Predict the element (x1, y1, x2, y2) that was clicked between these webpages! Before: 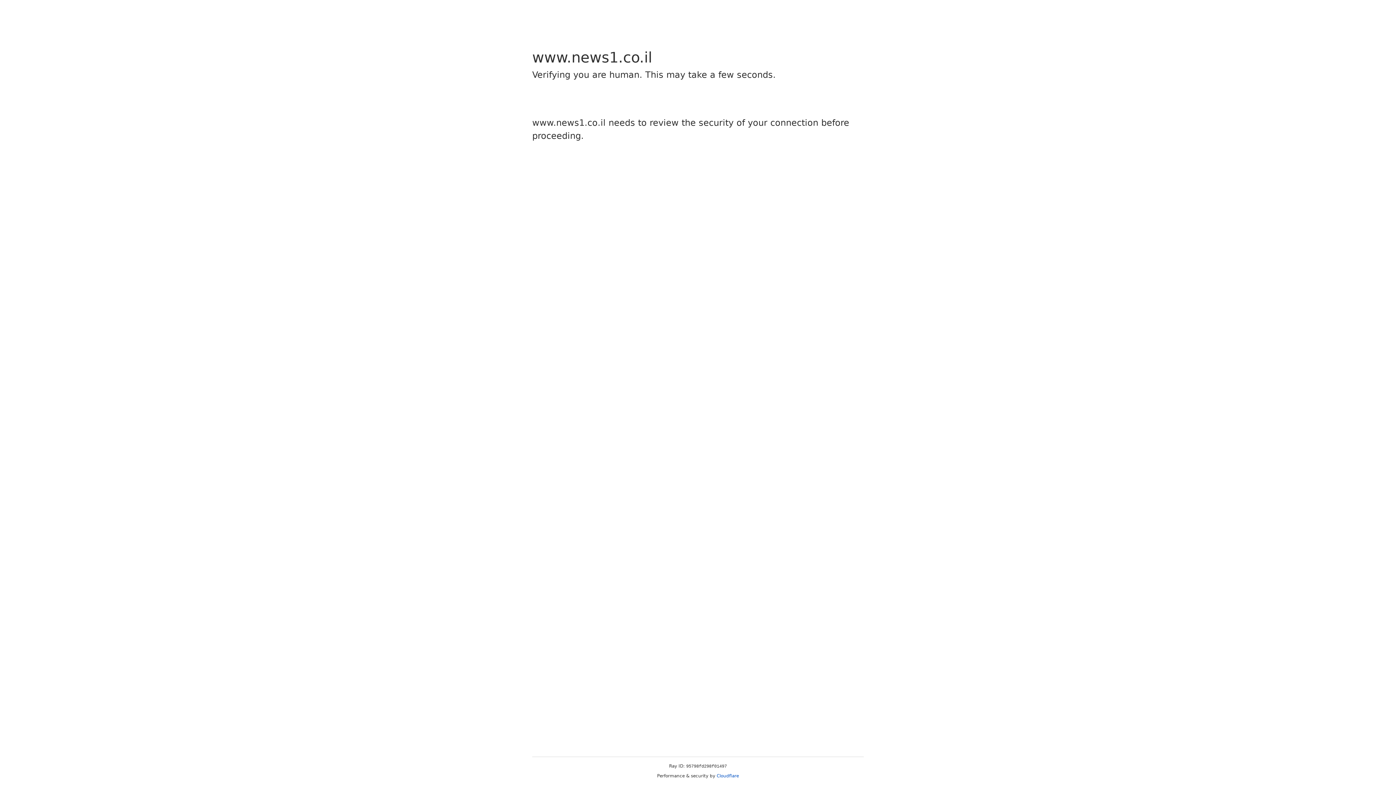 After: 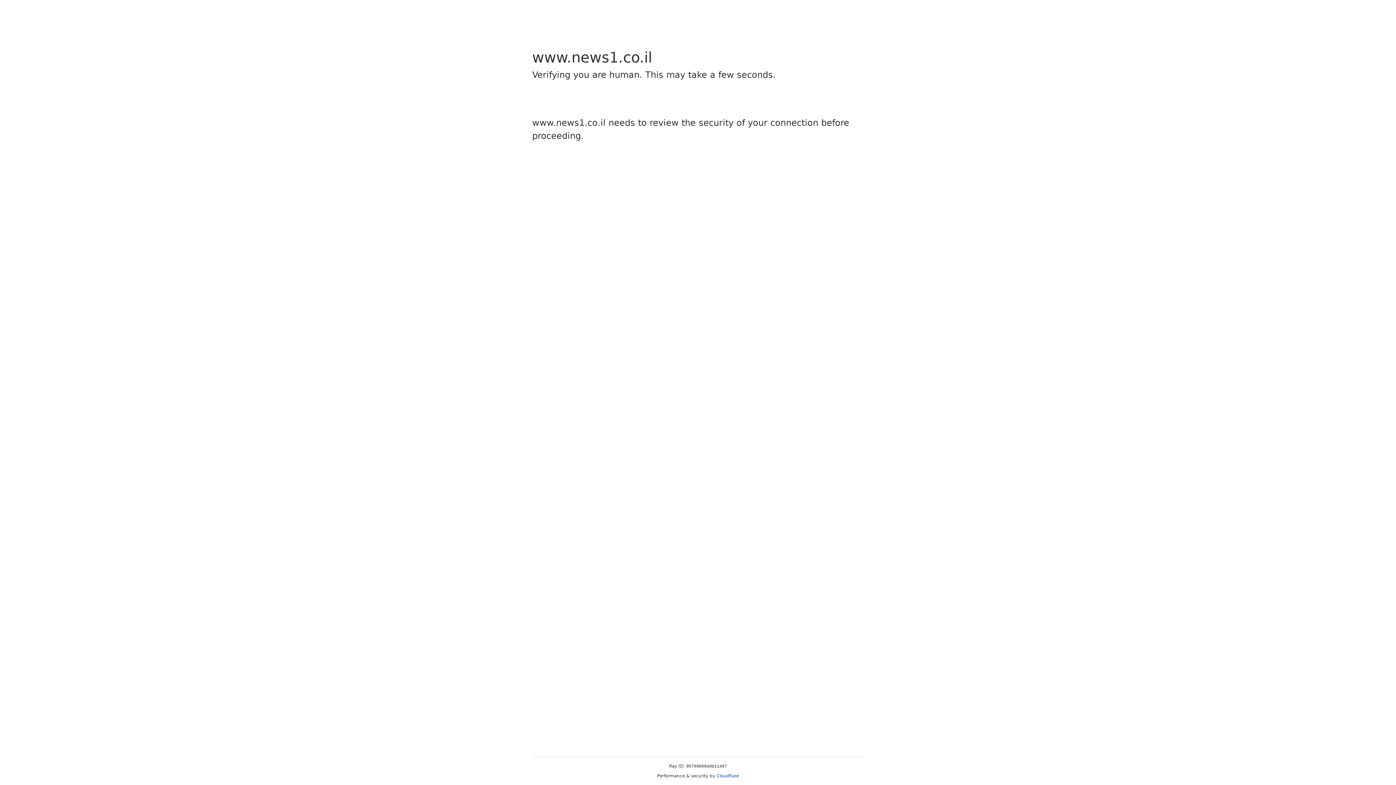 Action: label: Cloudflare bbox: (716, 773, 739, 778)